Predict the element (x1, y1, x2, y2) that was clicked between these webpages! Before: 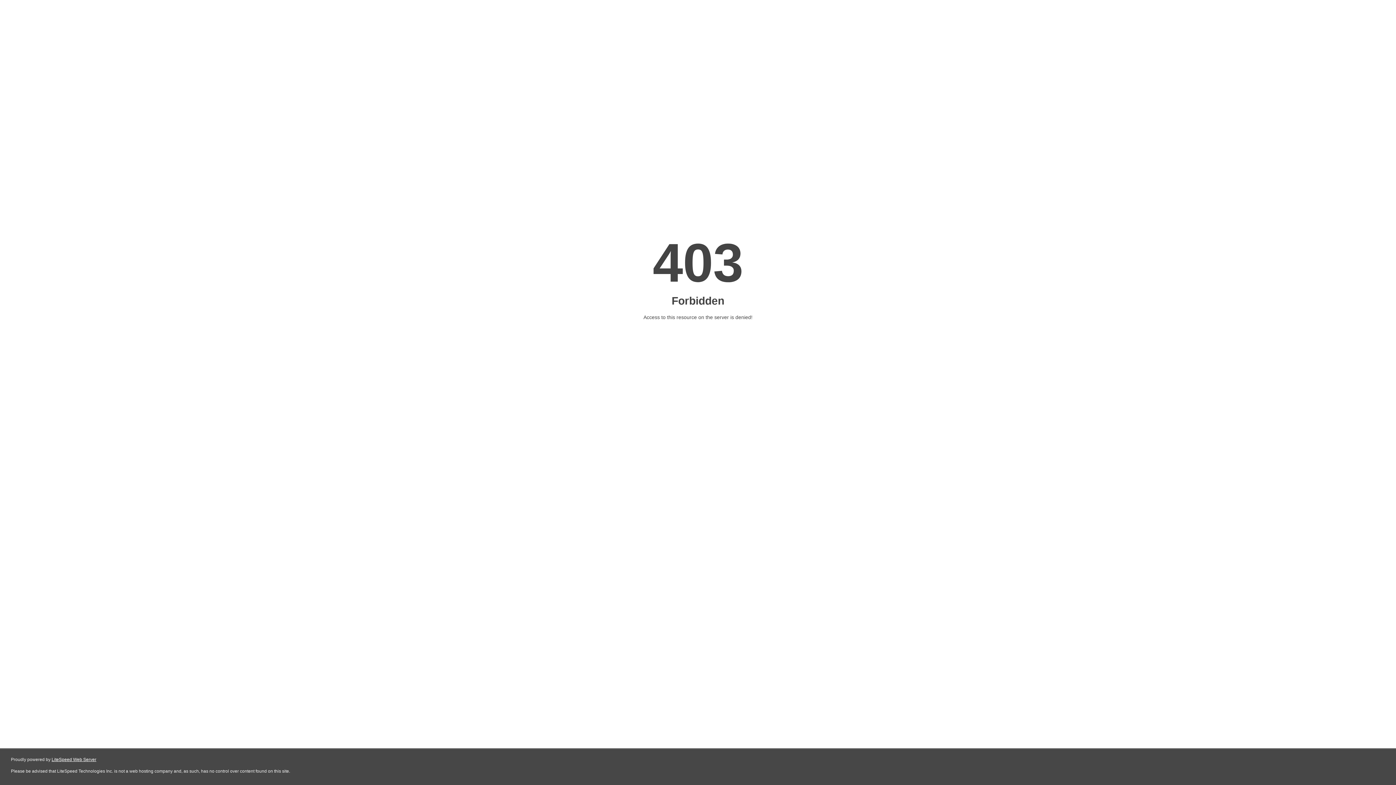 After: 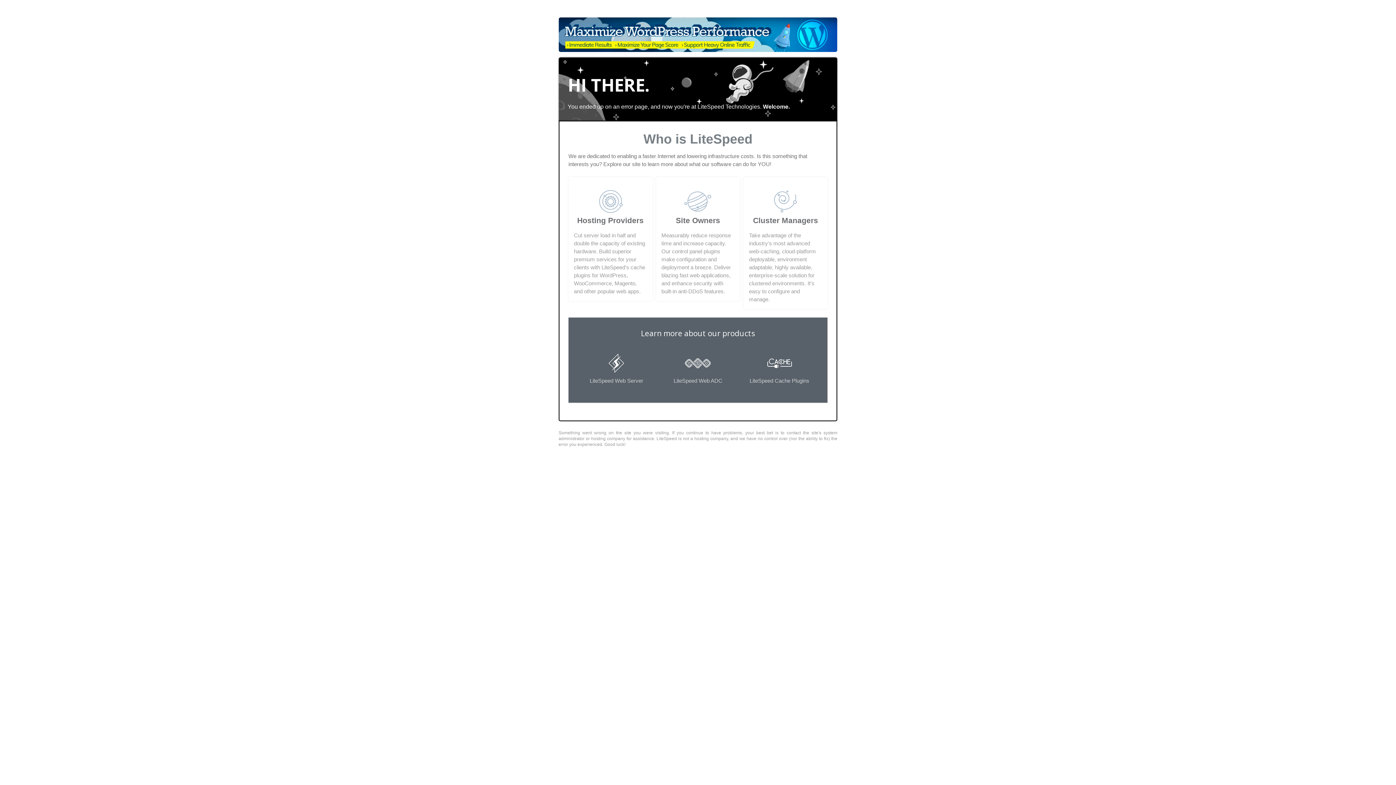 Action: bbox: (51, 757, 96, 762) label: LiteSpeed Web Server